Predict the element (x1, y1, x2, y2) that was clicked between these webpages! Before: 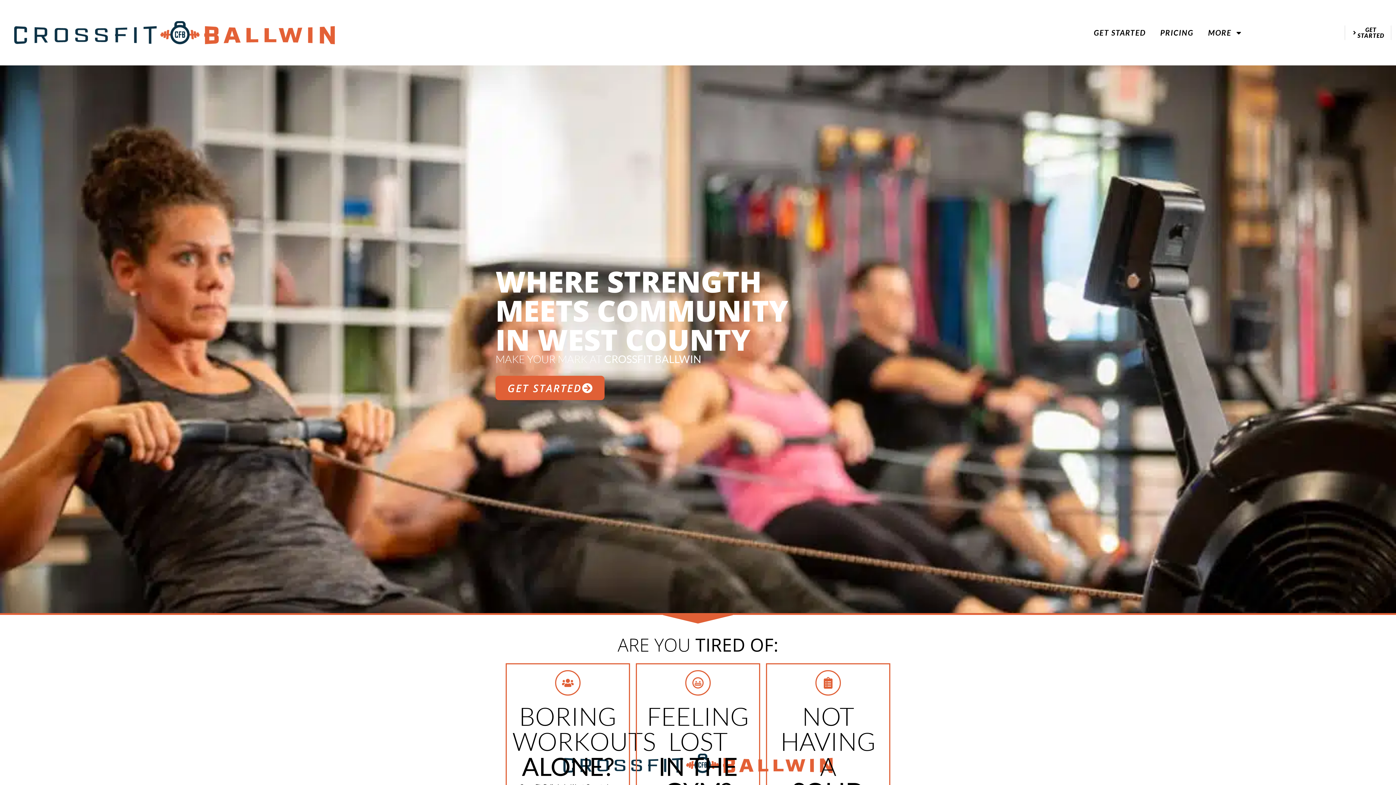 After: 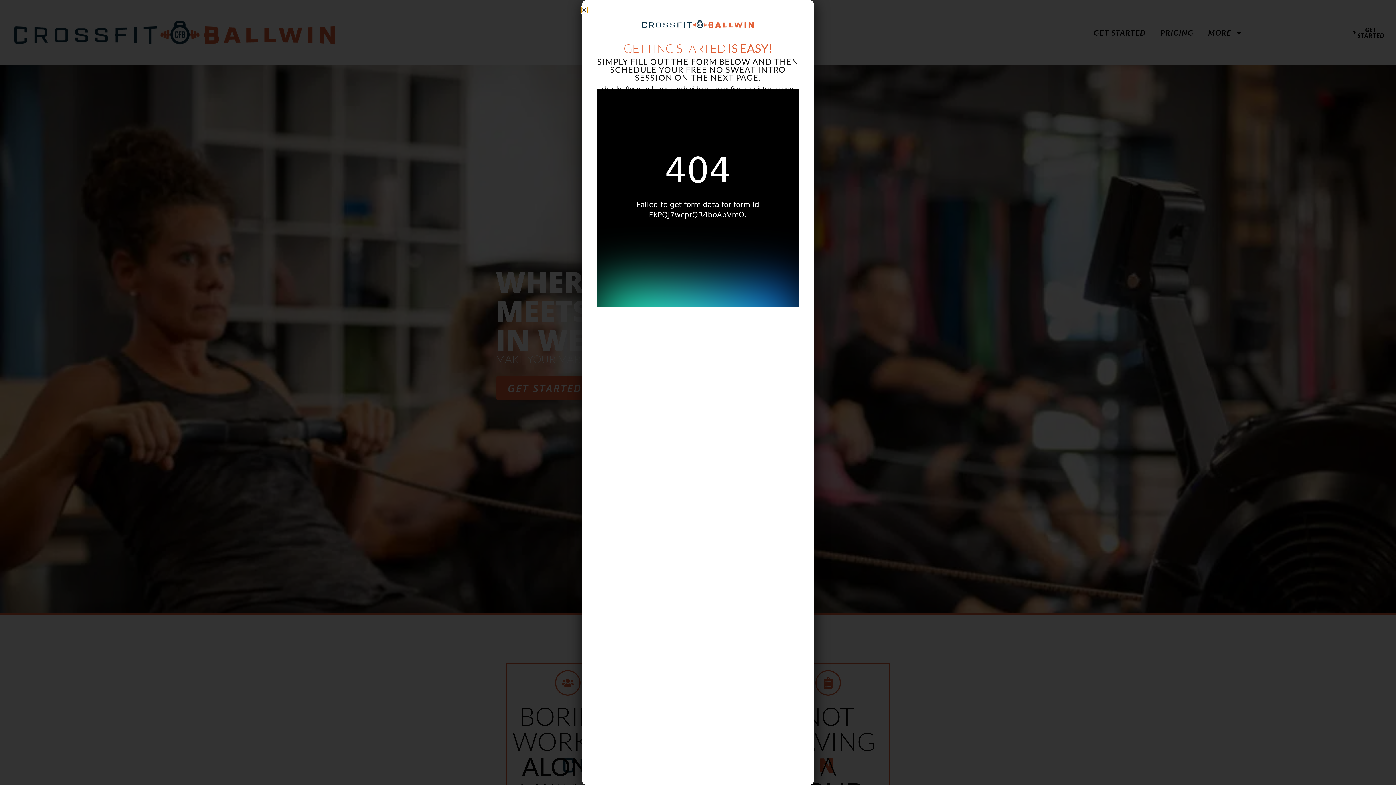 Action: bbox: (1086, 24, 1153, 41) label: GET STARTED